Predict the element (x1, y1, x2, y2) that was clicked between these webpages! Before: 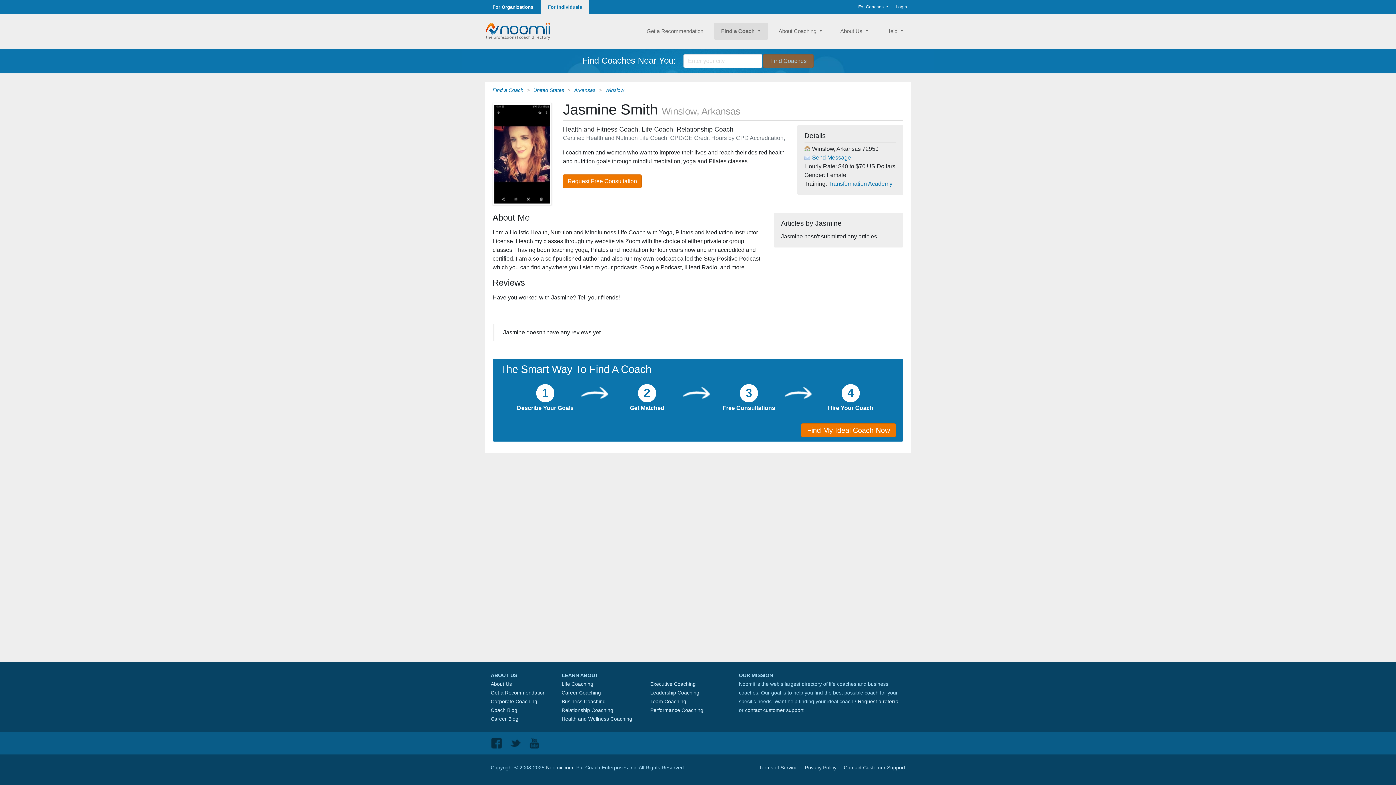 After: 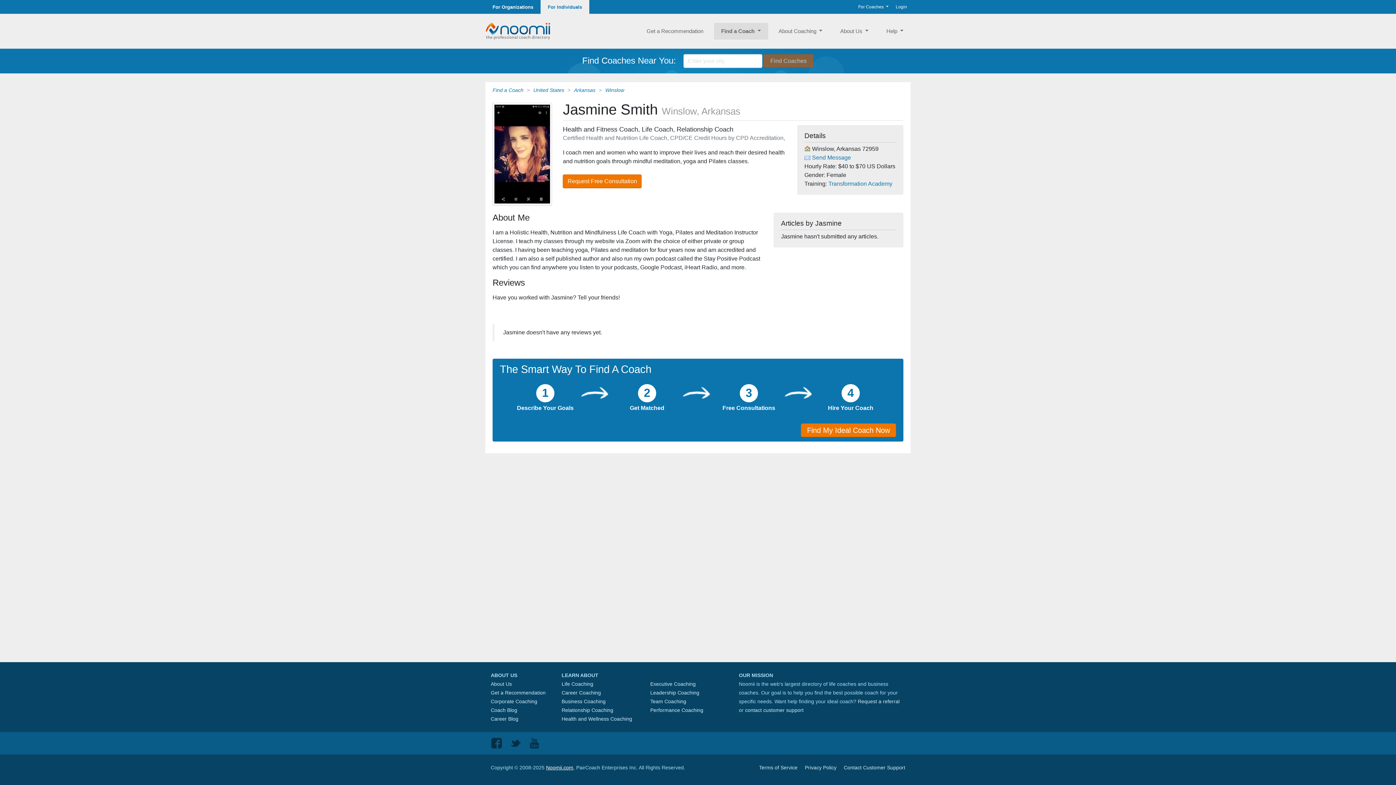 Action: bbox: (546, 765, 573, 770) label: Noomii.com